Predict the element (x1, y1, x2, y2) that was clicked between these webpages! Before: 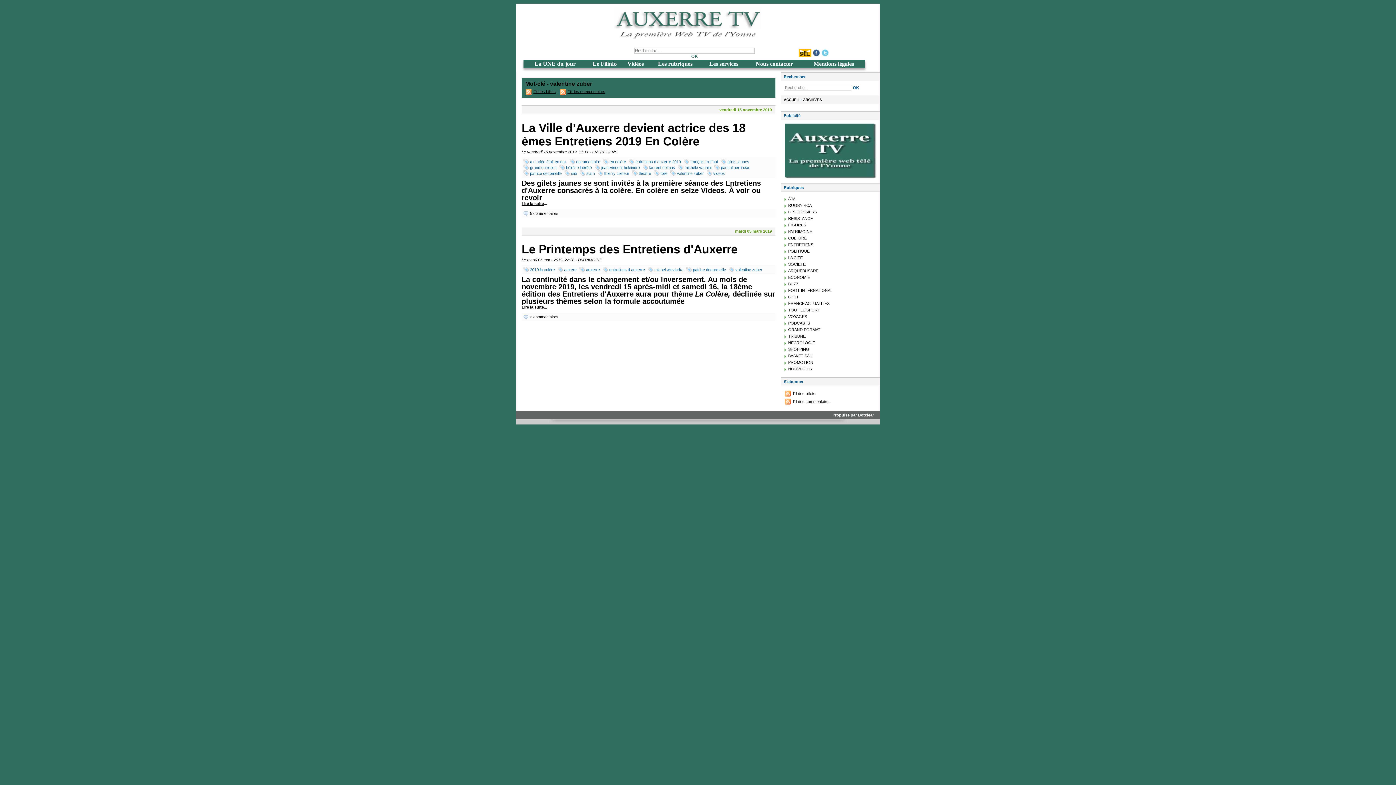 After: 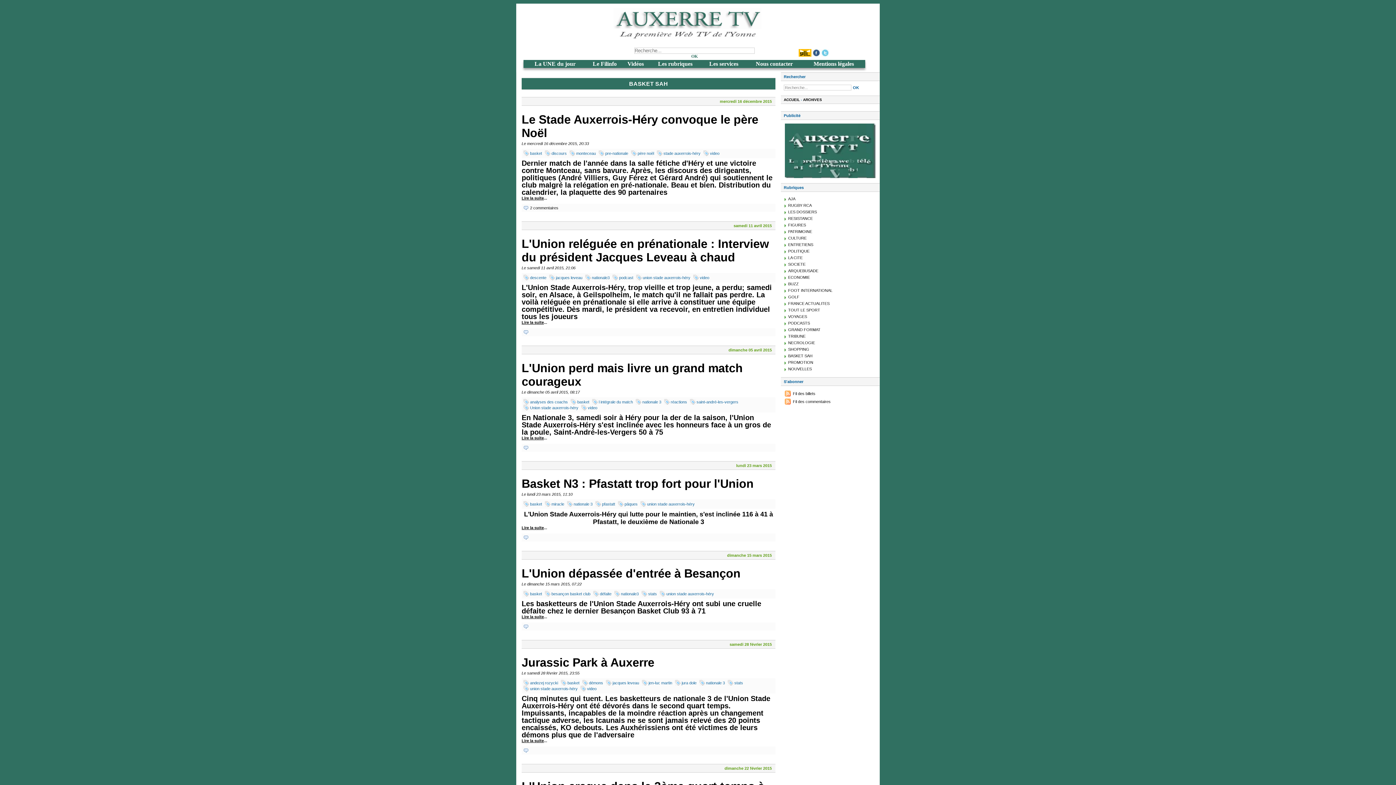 Action: label: BASKET SAH bbox: (788, 353, 812, 358)